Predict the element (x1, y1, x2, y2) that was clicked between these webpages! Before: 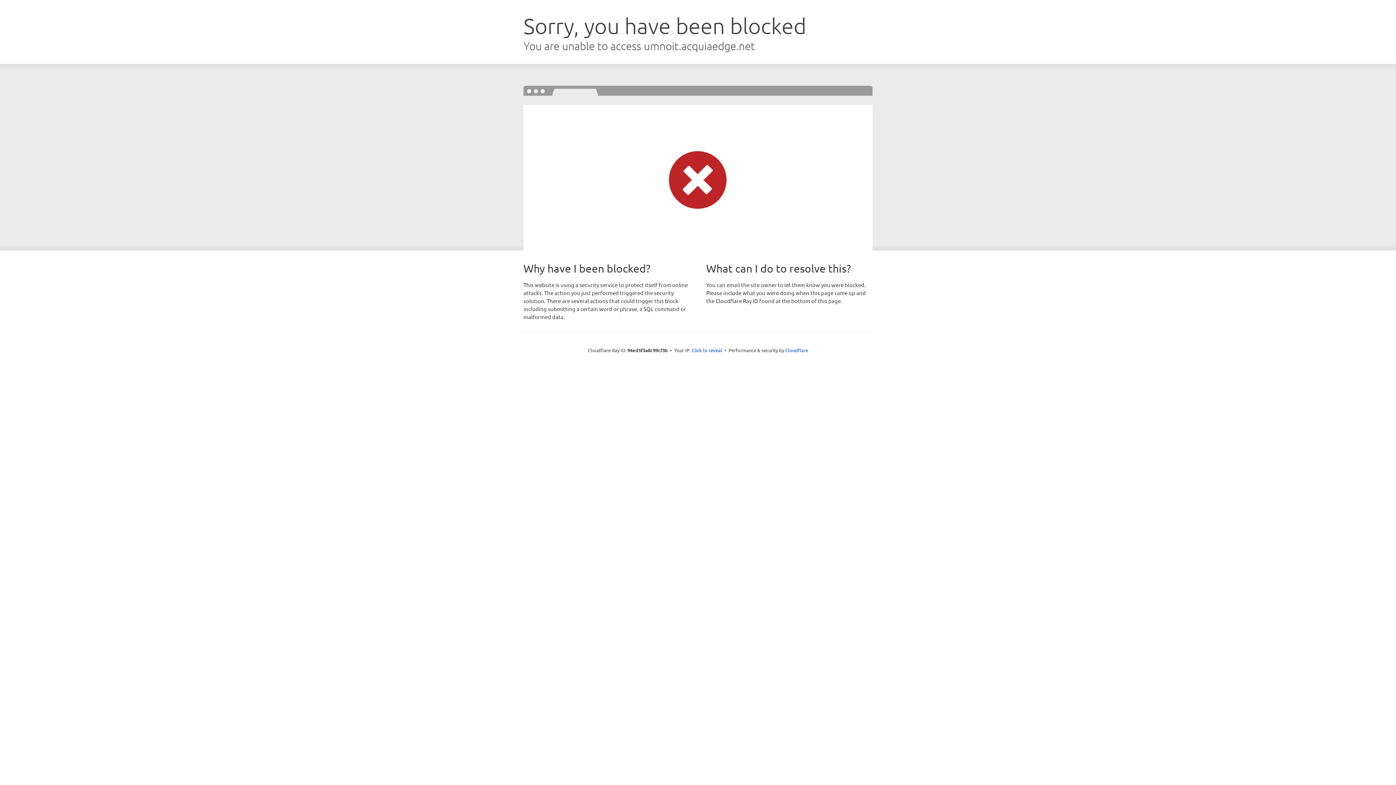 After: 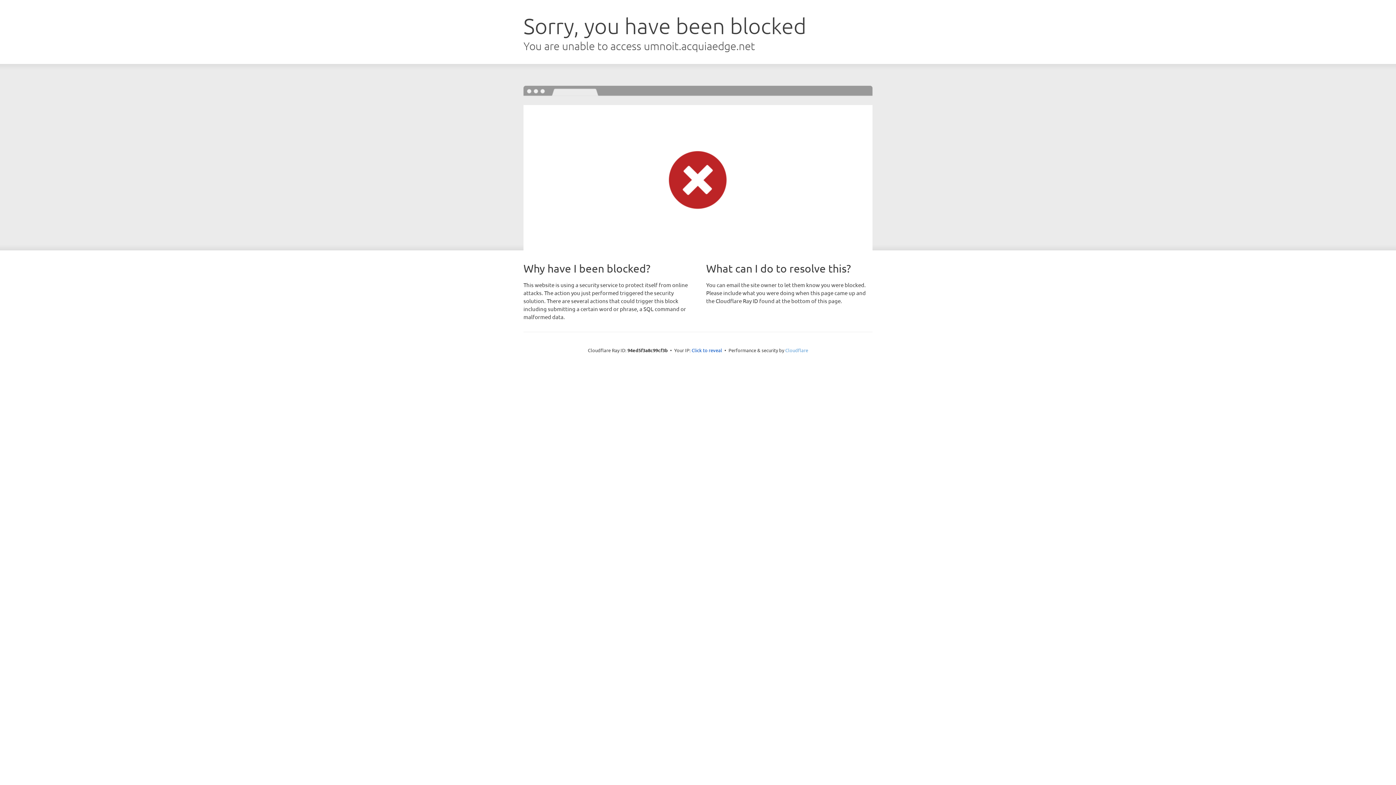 Action: label: Cloudflare bbox: (785, 347, 808, 353)